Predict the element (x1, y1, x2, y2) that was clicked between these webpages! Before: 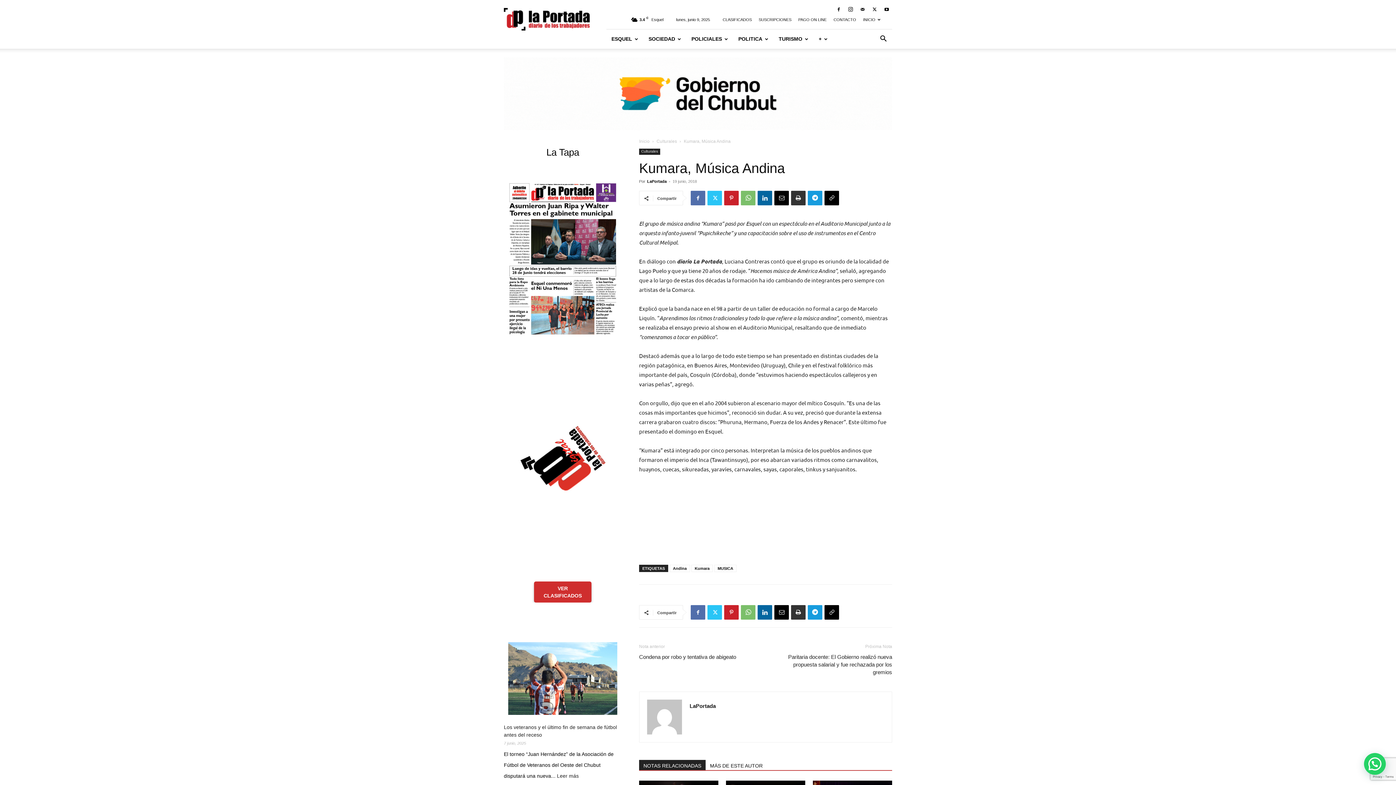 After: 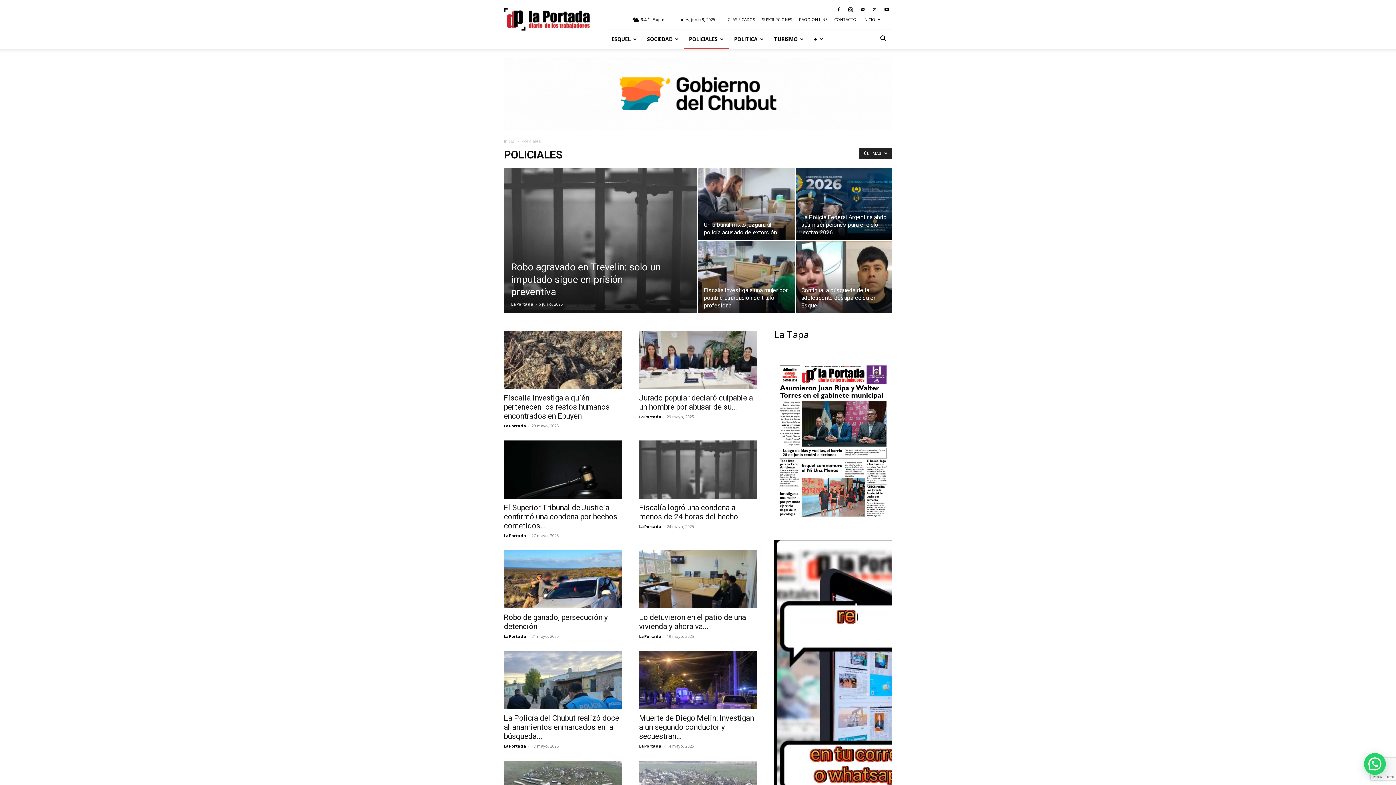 Action: label: POLICIALES bbox: (686, 29, 733, 48)